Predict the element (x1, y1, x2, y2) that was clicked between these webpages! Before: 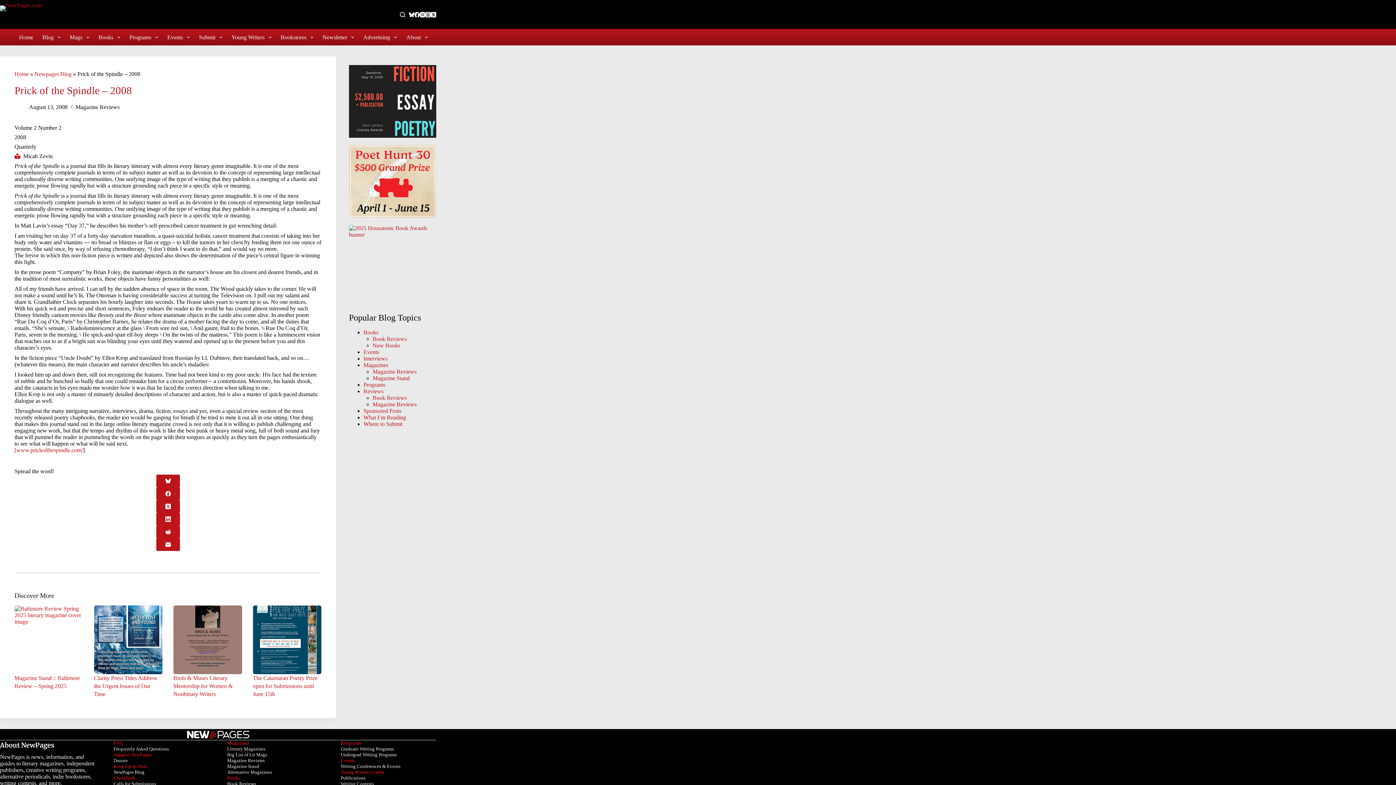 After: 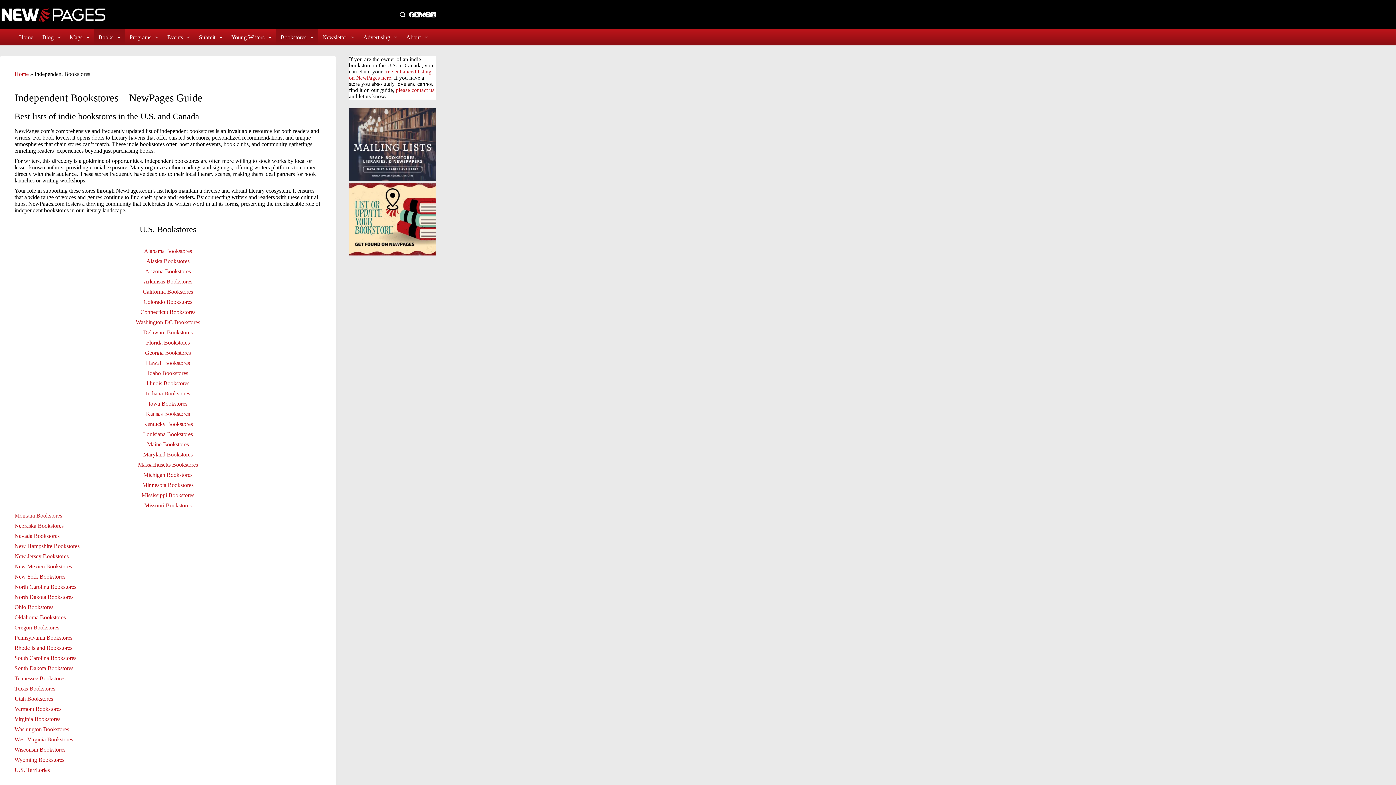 Action: bbox: (276, 29, 318, 45) label: Bookstores